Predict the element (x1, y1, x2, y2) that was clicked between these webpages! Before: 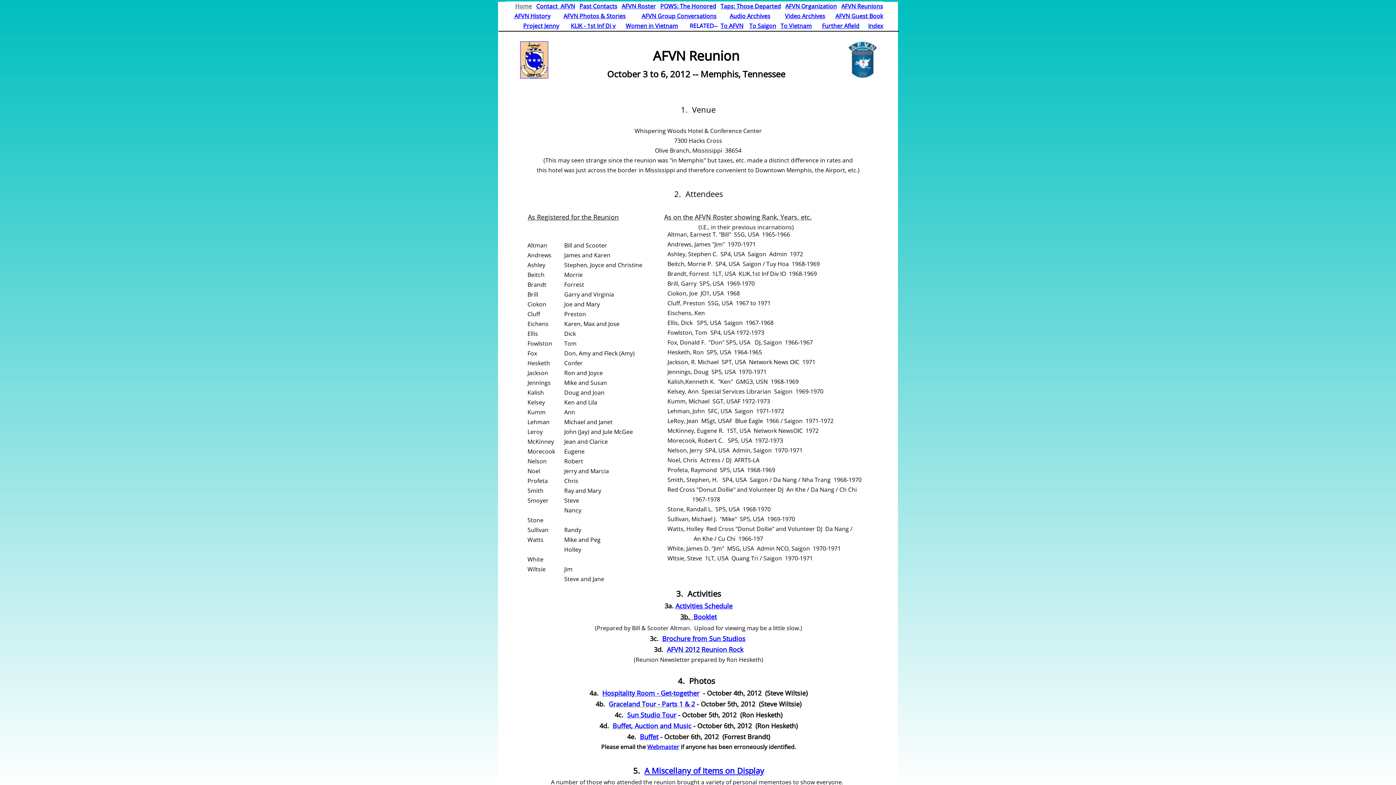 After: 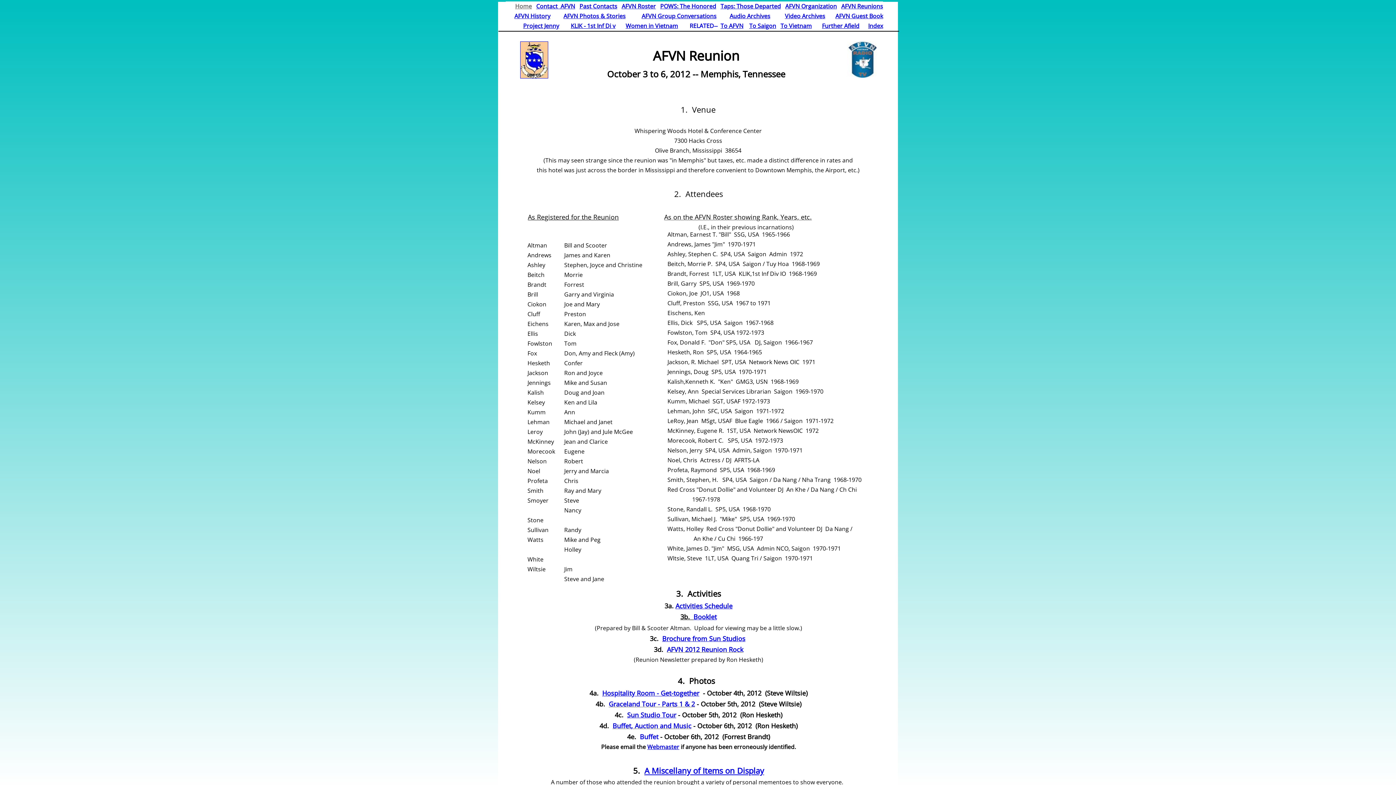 Action: bbox: (640, 732, 658, 741) label: Buffet